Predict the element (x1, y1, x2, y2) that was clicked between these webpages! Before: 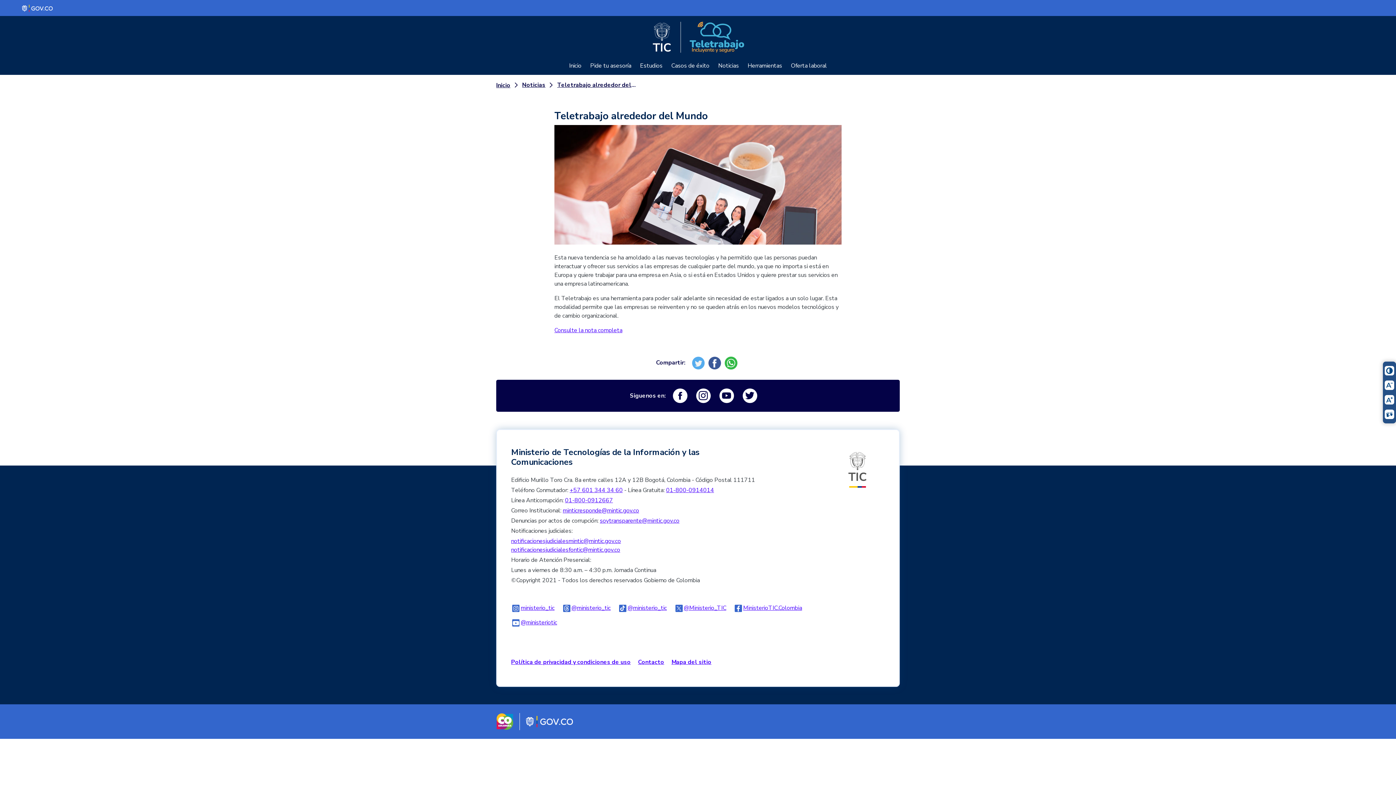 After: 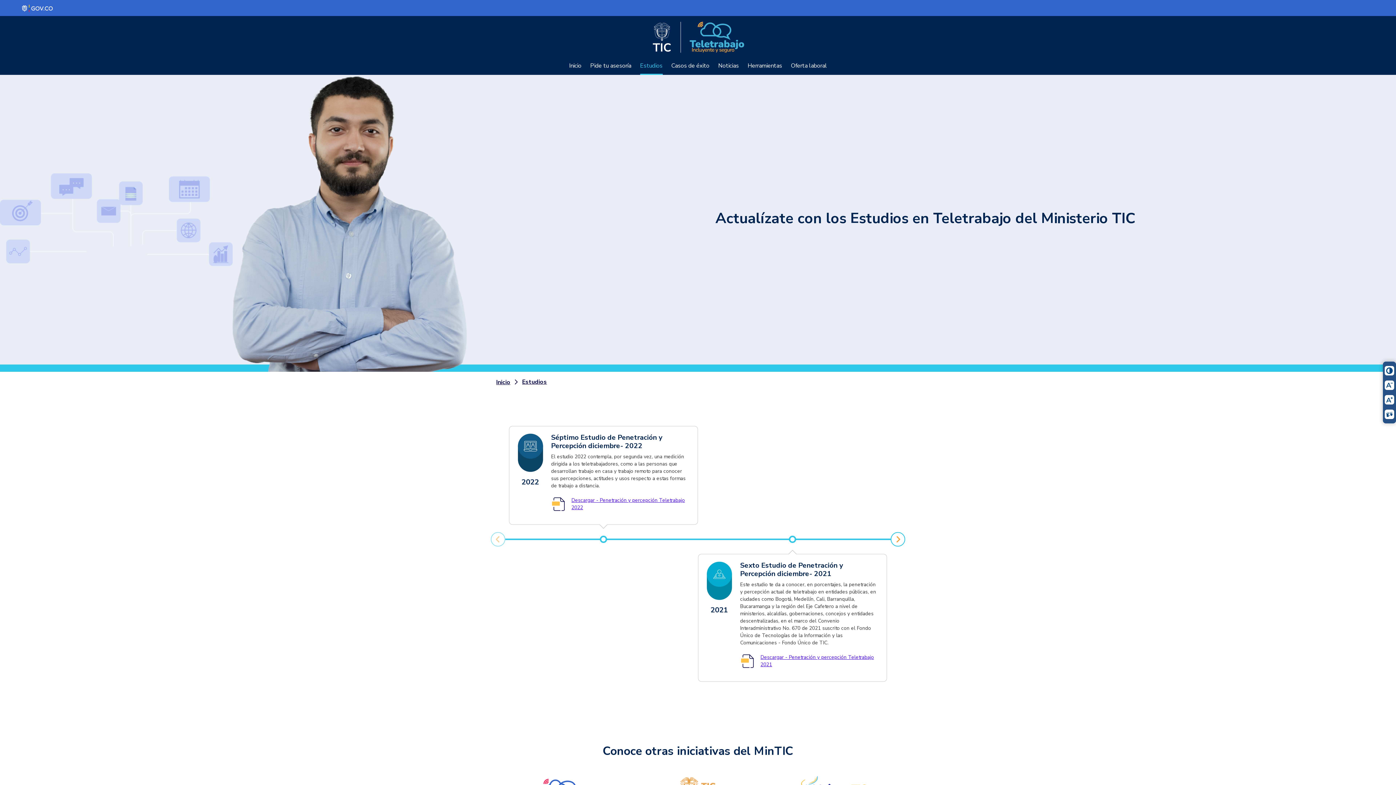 Action: bbox: (640, 61, 662, 69) label: Estudios